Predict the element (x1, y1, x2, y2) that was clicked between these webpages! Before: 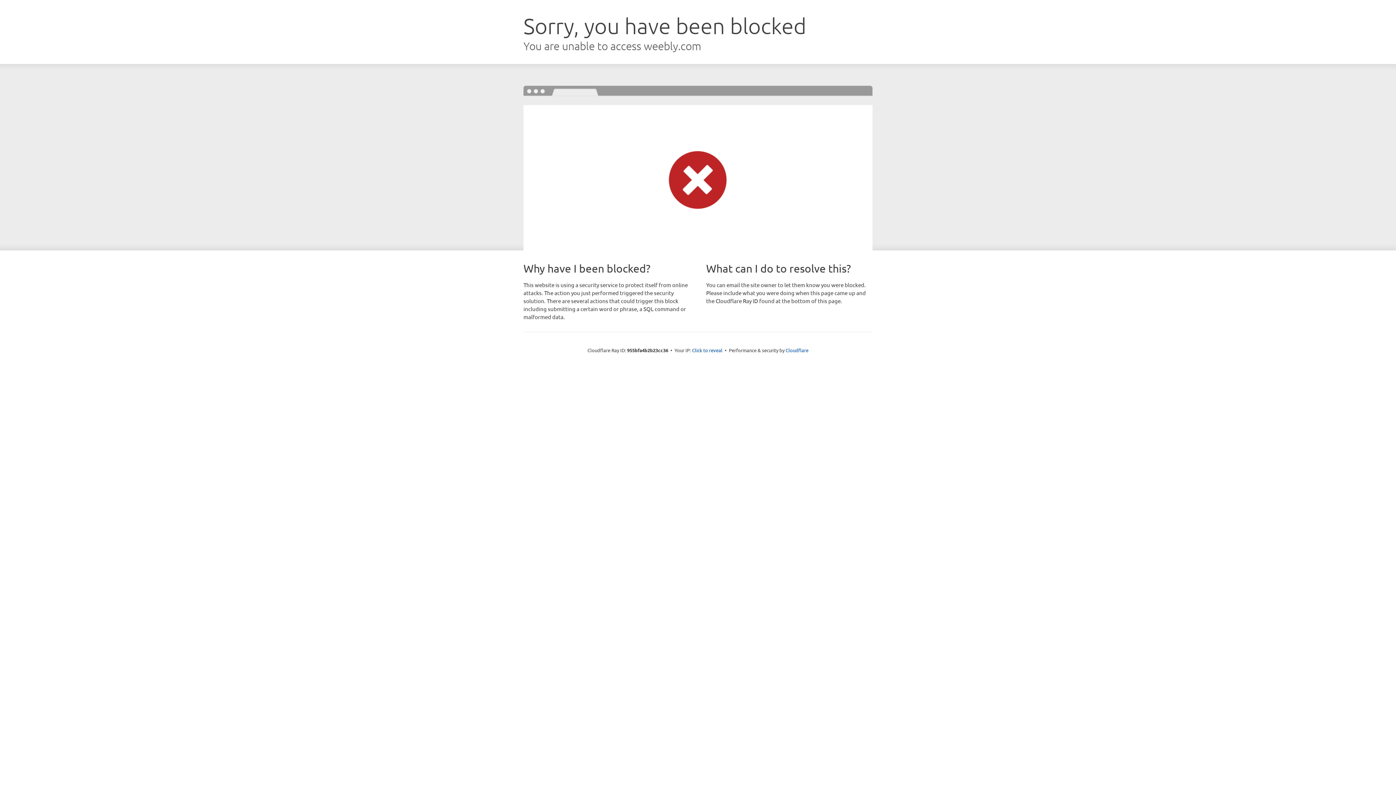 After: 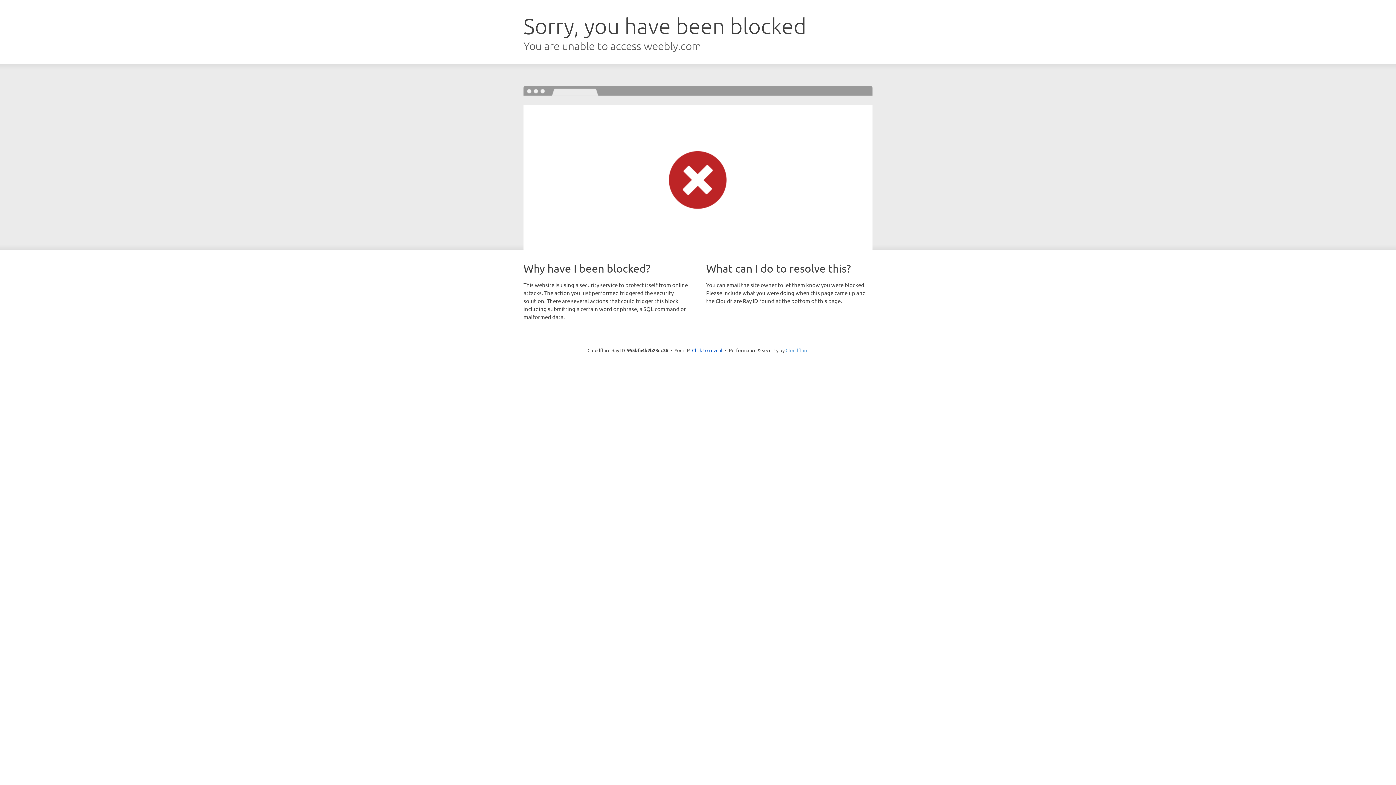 Action: label: Cloudflare bbox: (785, 347, 808, 353)